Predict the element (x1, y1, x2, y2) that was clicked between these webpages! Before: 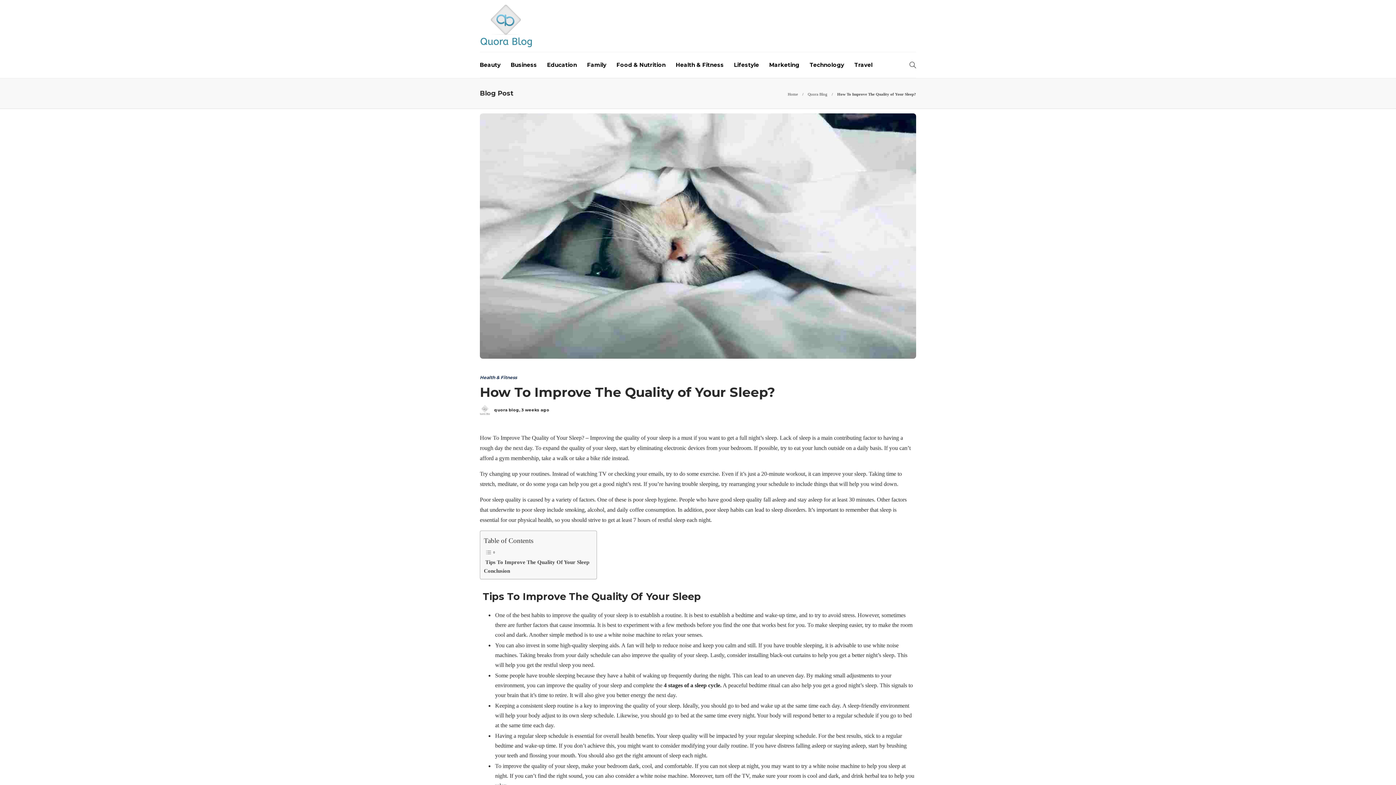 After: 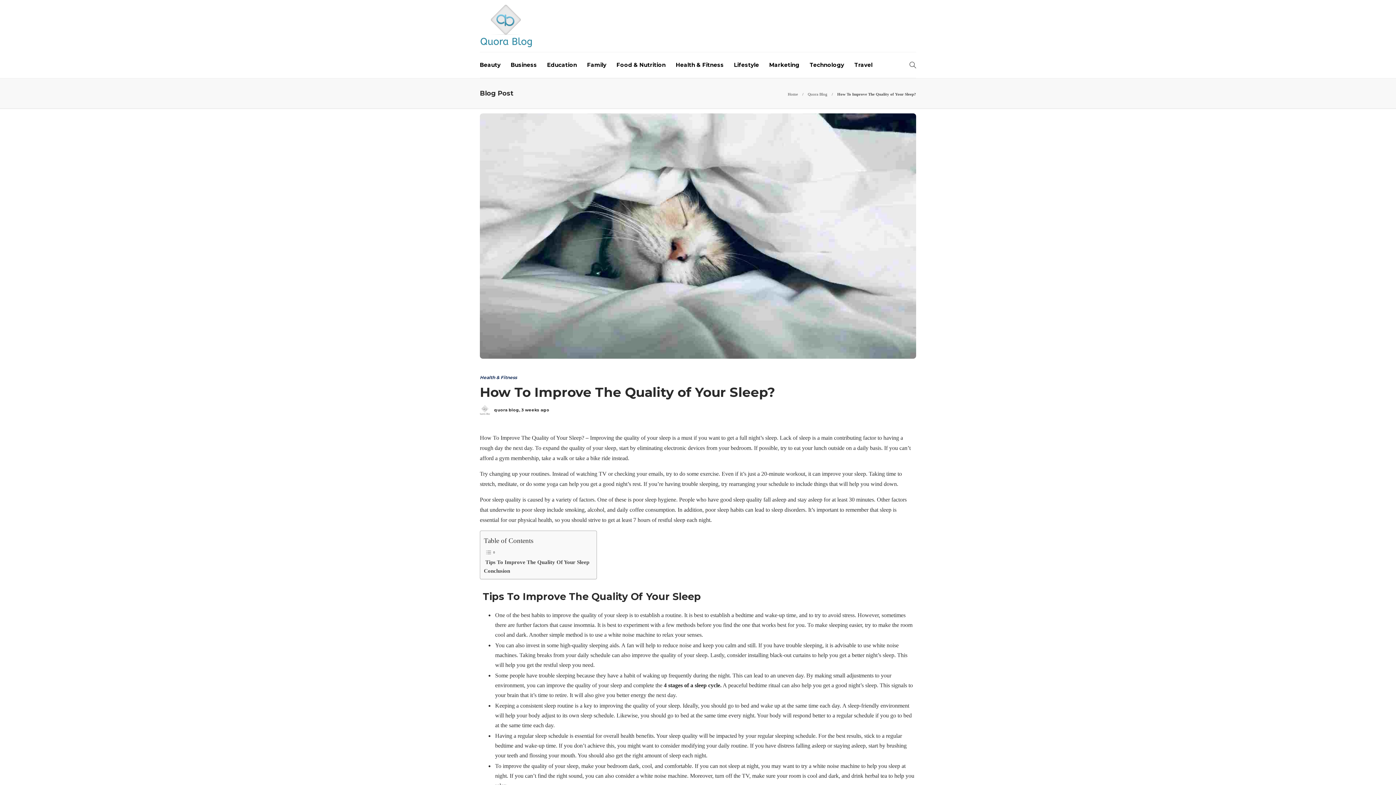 Action: label: How To Improve The Quality of Your Sleep? bbox: (480, 385, 905, 402)